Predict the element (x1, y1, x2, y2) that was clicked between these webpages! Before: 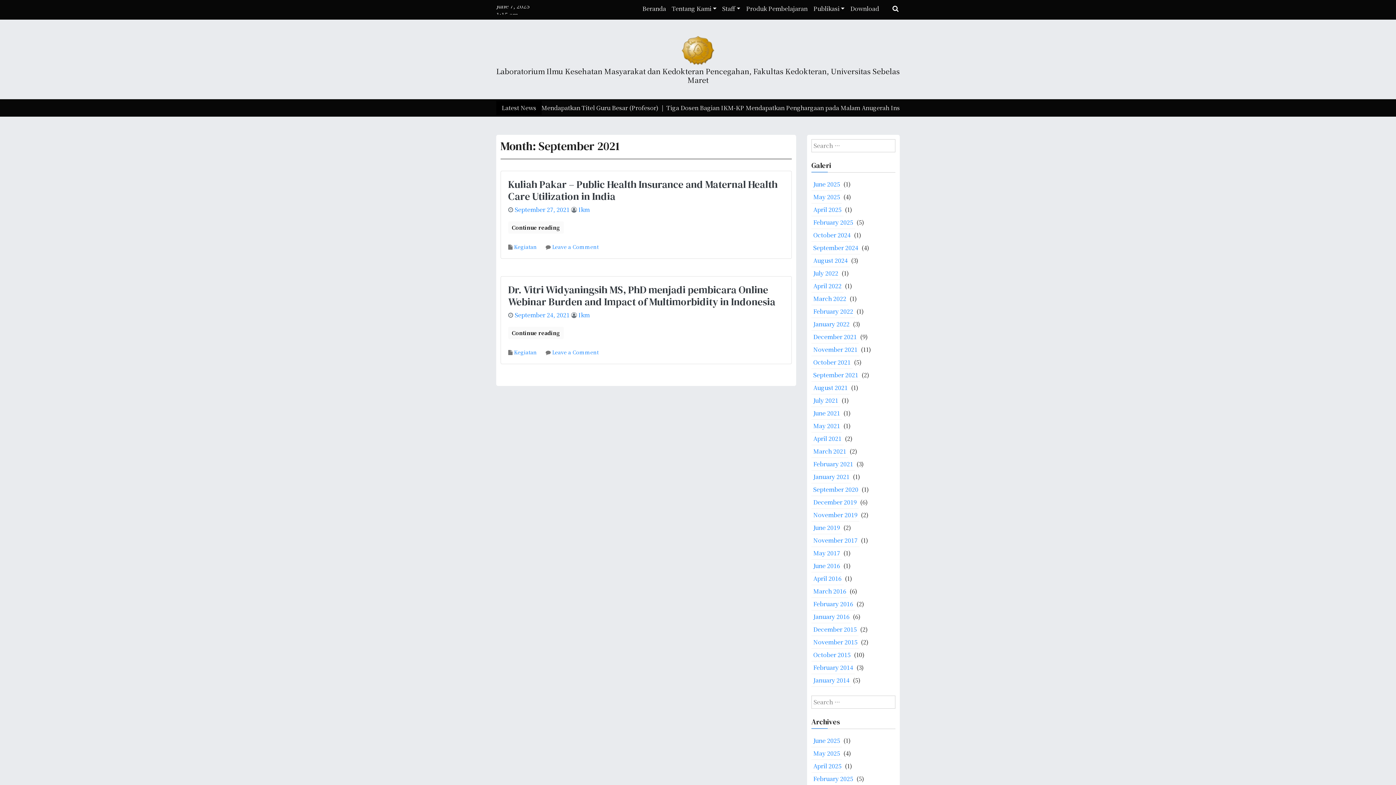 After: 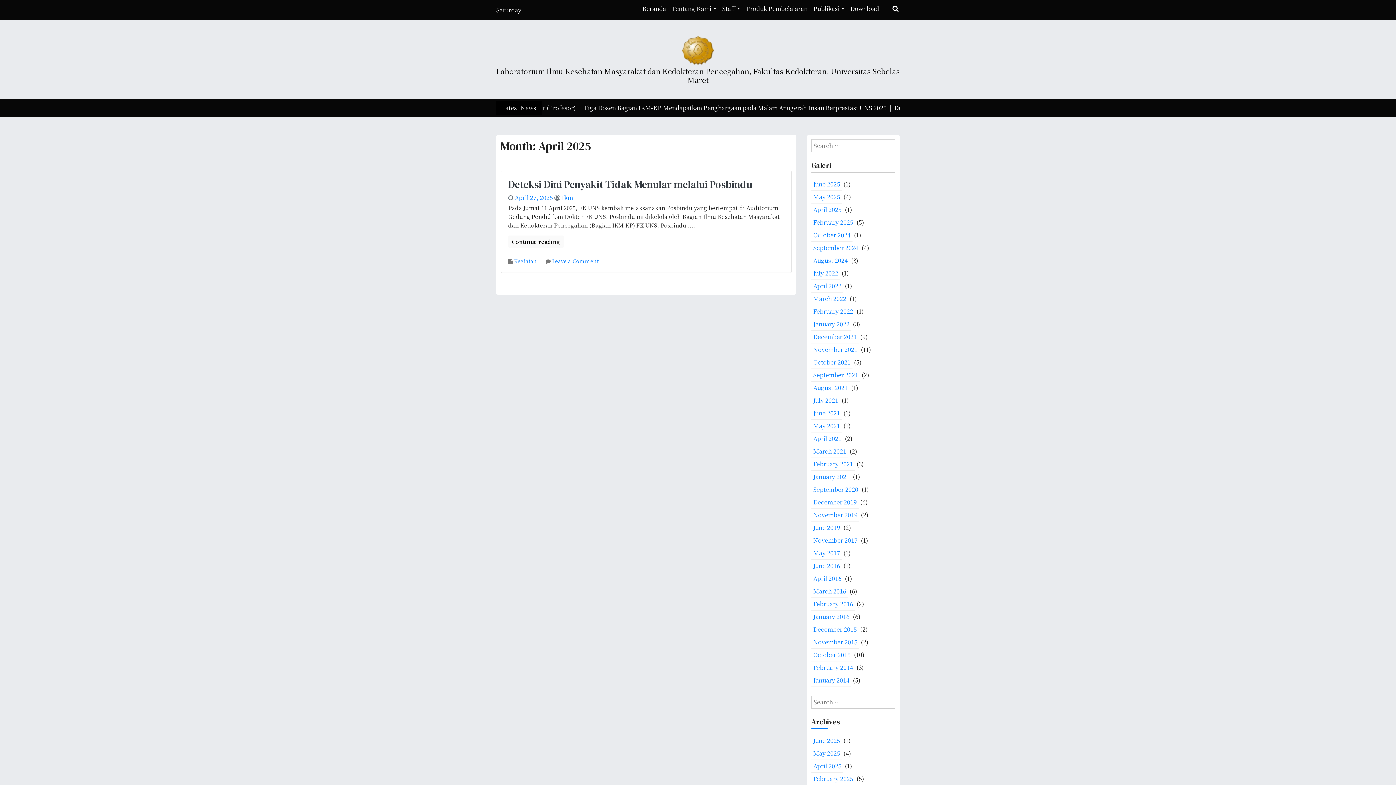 Action: bbox: (811, 203, 843, 216) label: April 2025